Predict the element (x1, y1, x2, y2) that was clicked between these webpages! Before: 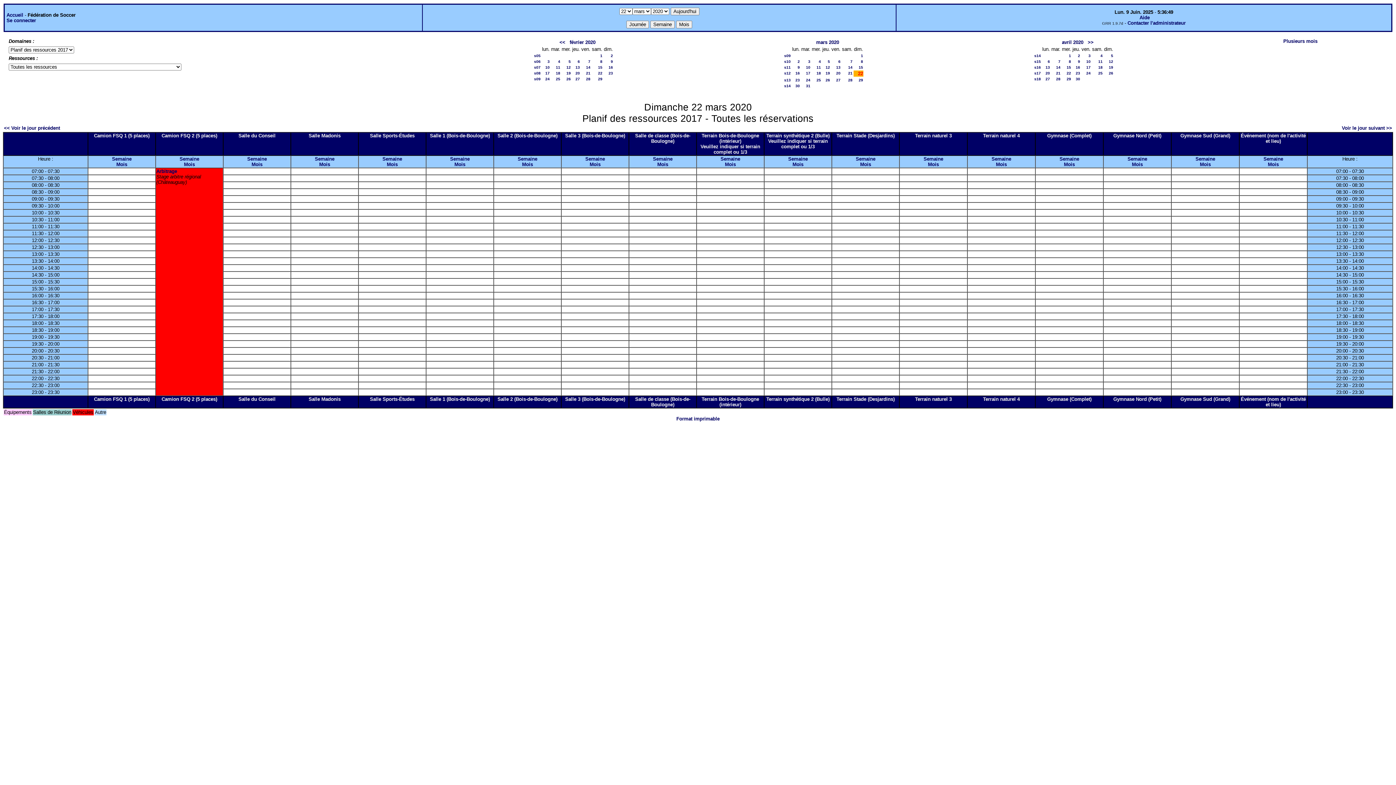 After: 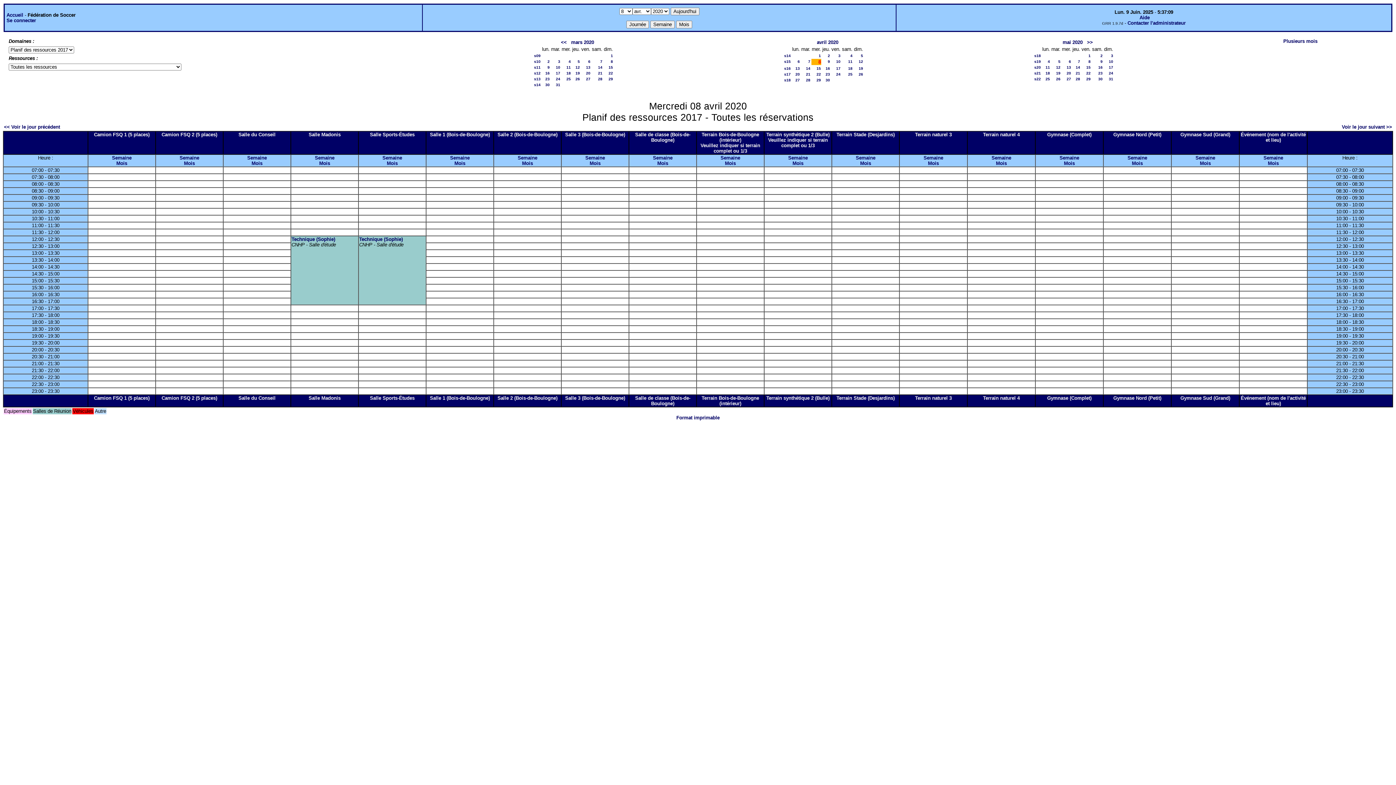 Action: bbox: (1069, 59, 1071, 63) label: 8